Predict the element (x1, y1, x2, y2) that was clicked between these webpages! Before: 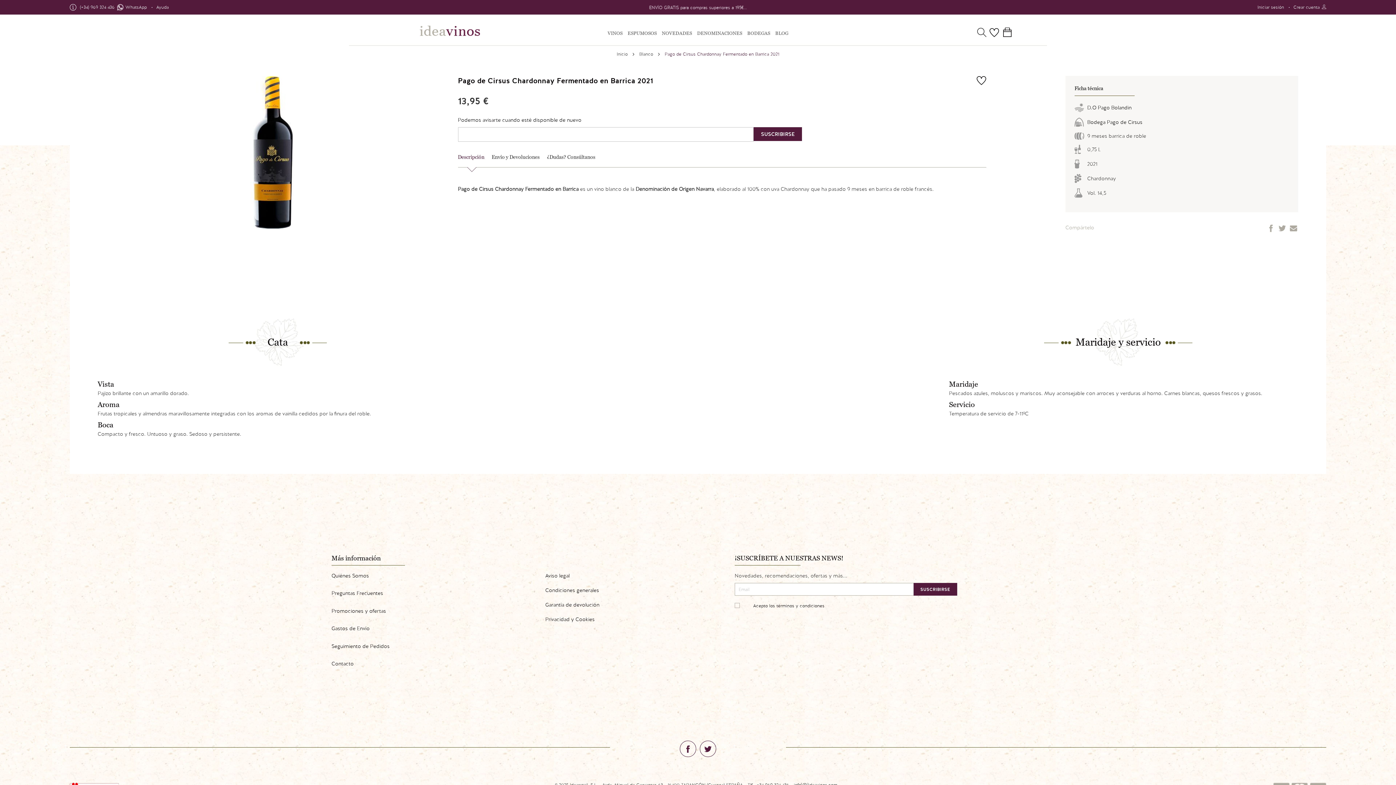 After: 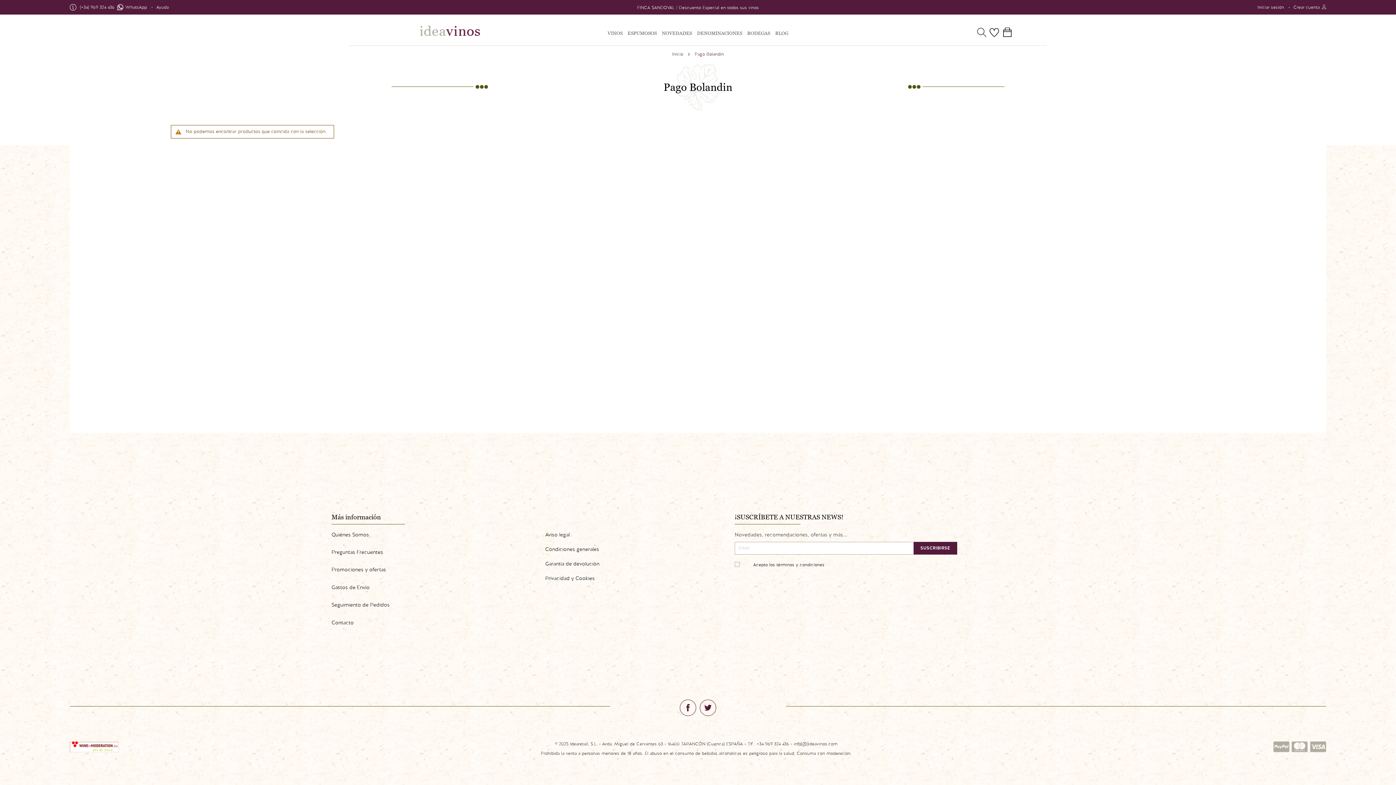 Action: label: D.O Pago Bolandin bbox: (1087, 104, 1131, 111)